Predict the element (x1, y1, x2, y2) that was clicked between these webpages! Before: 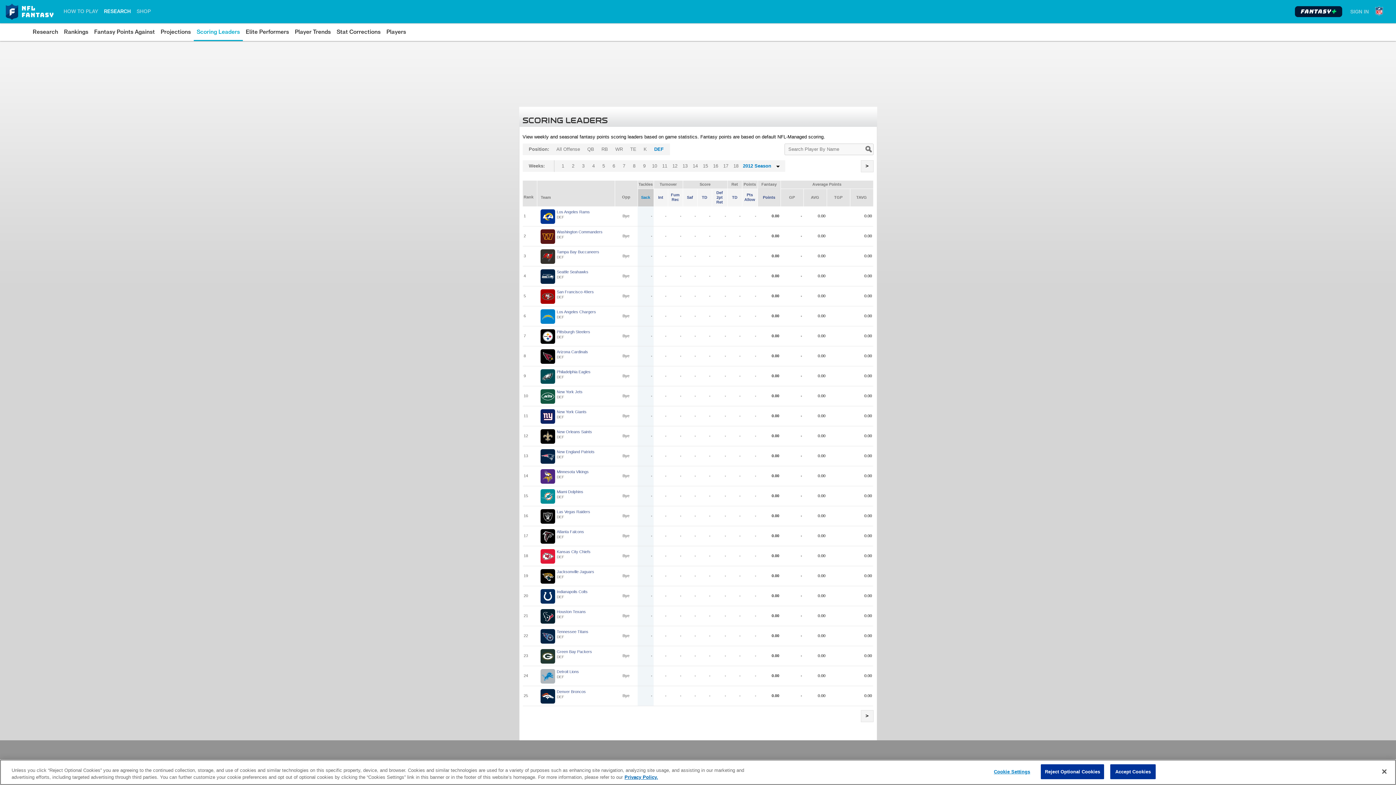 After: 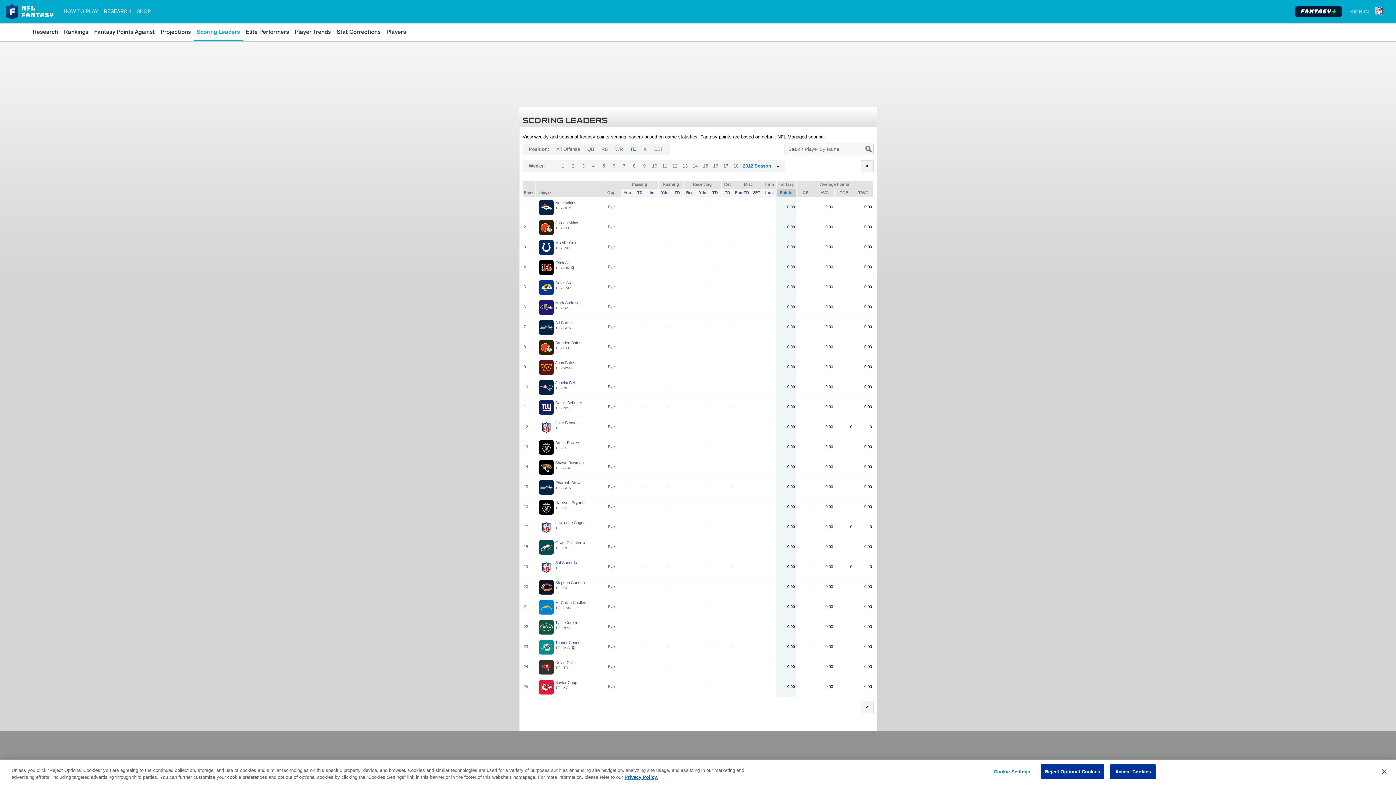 Action: bbox: (627, 143, 639, 155) label: TE